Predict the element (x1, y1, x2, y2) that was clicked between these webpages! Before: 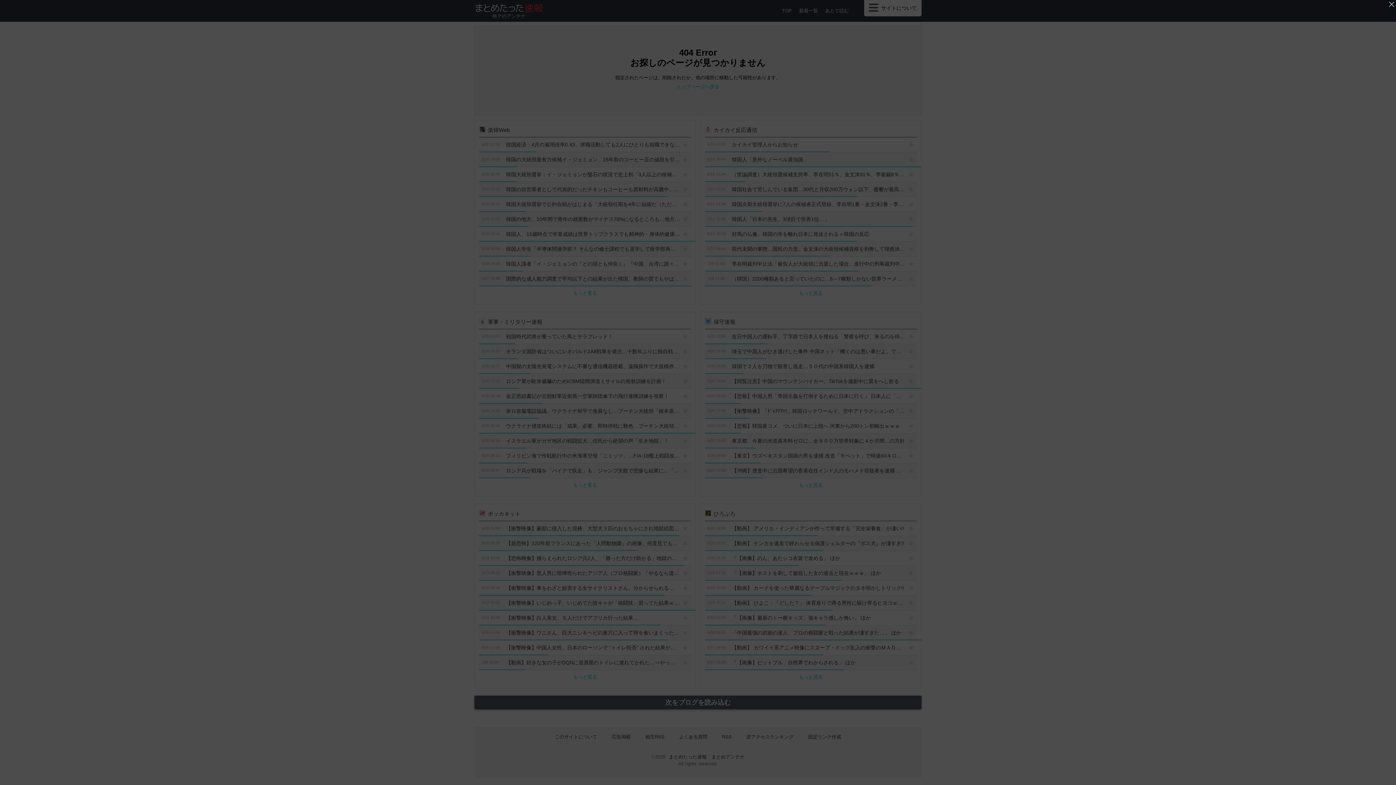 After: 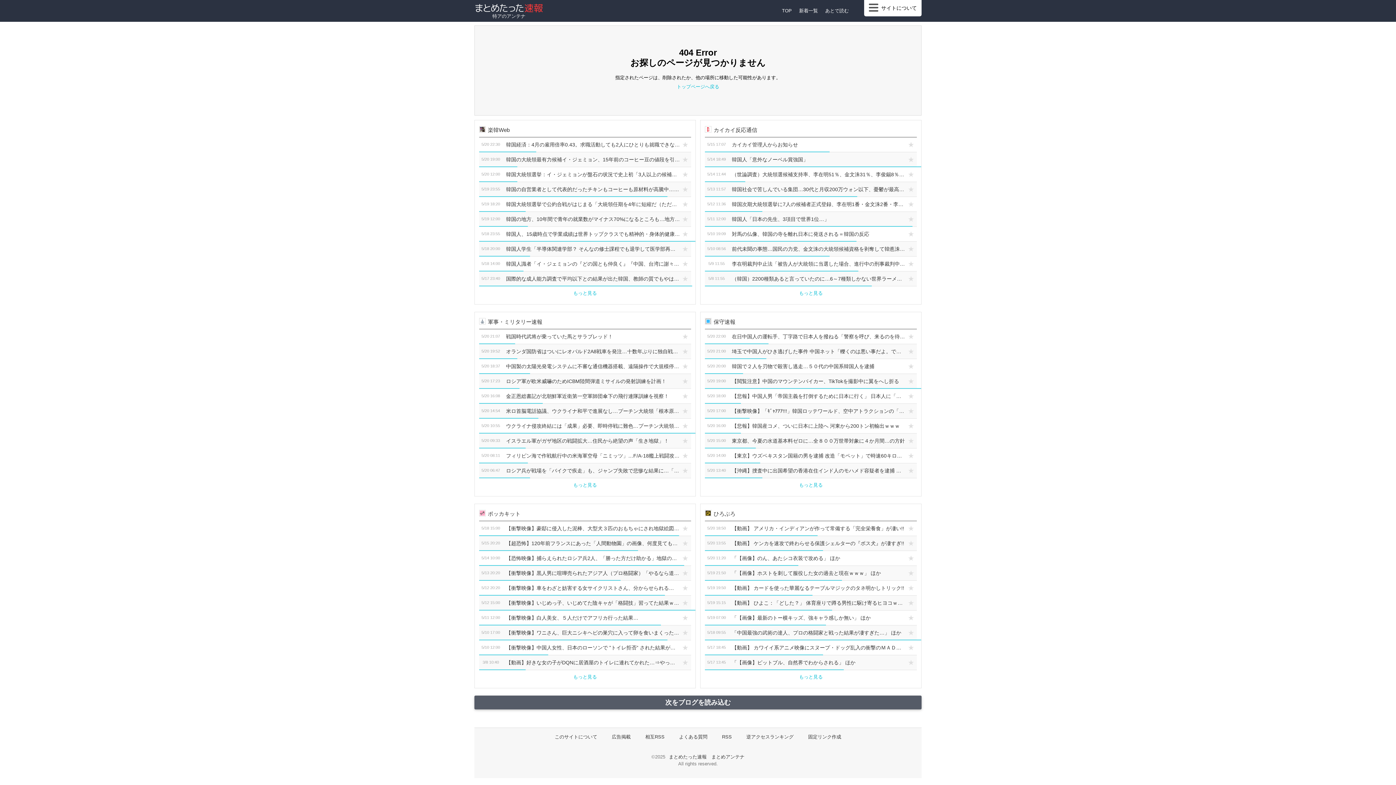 Action: label: '広告を閉じる bbox: (1387, 0, 1396, 8)